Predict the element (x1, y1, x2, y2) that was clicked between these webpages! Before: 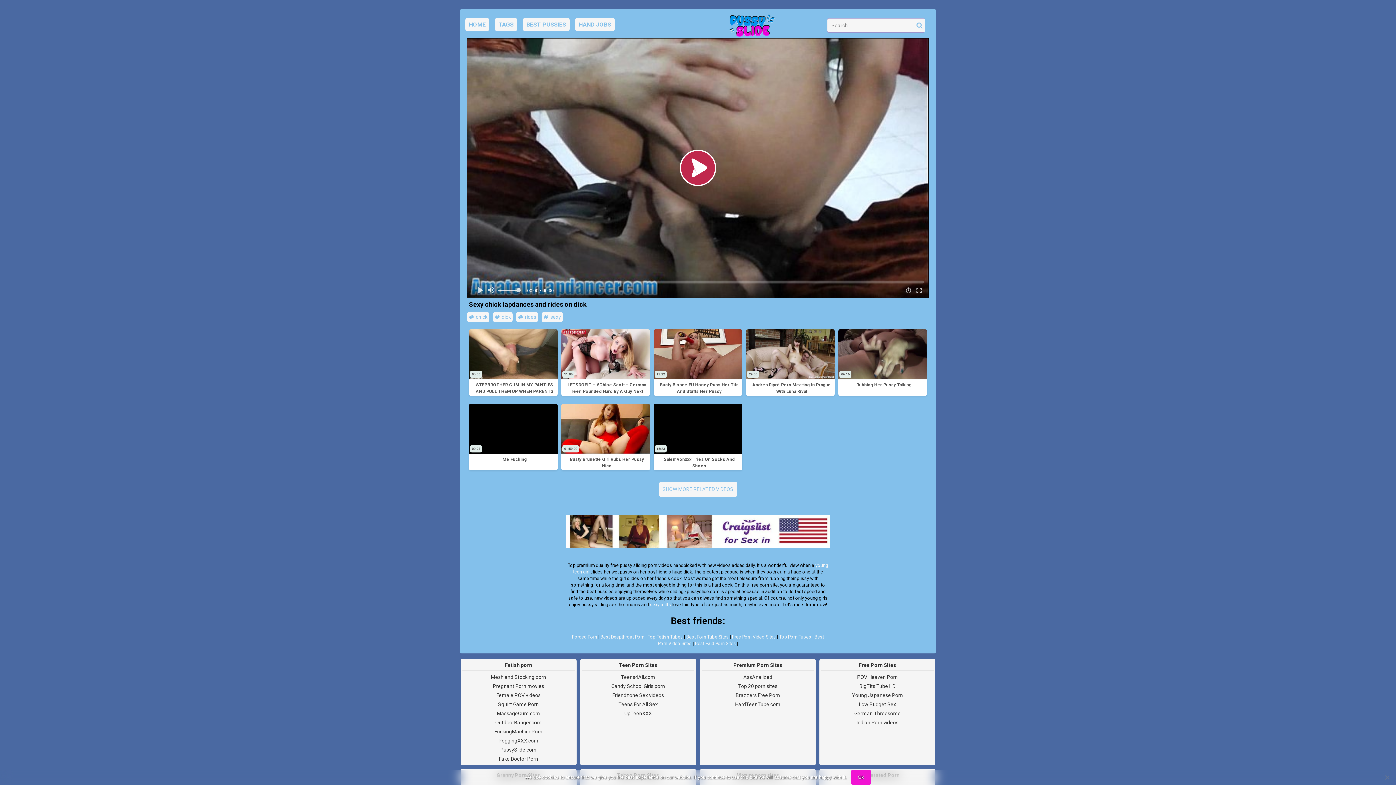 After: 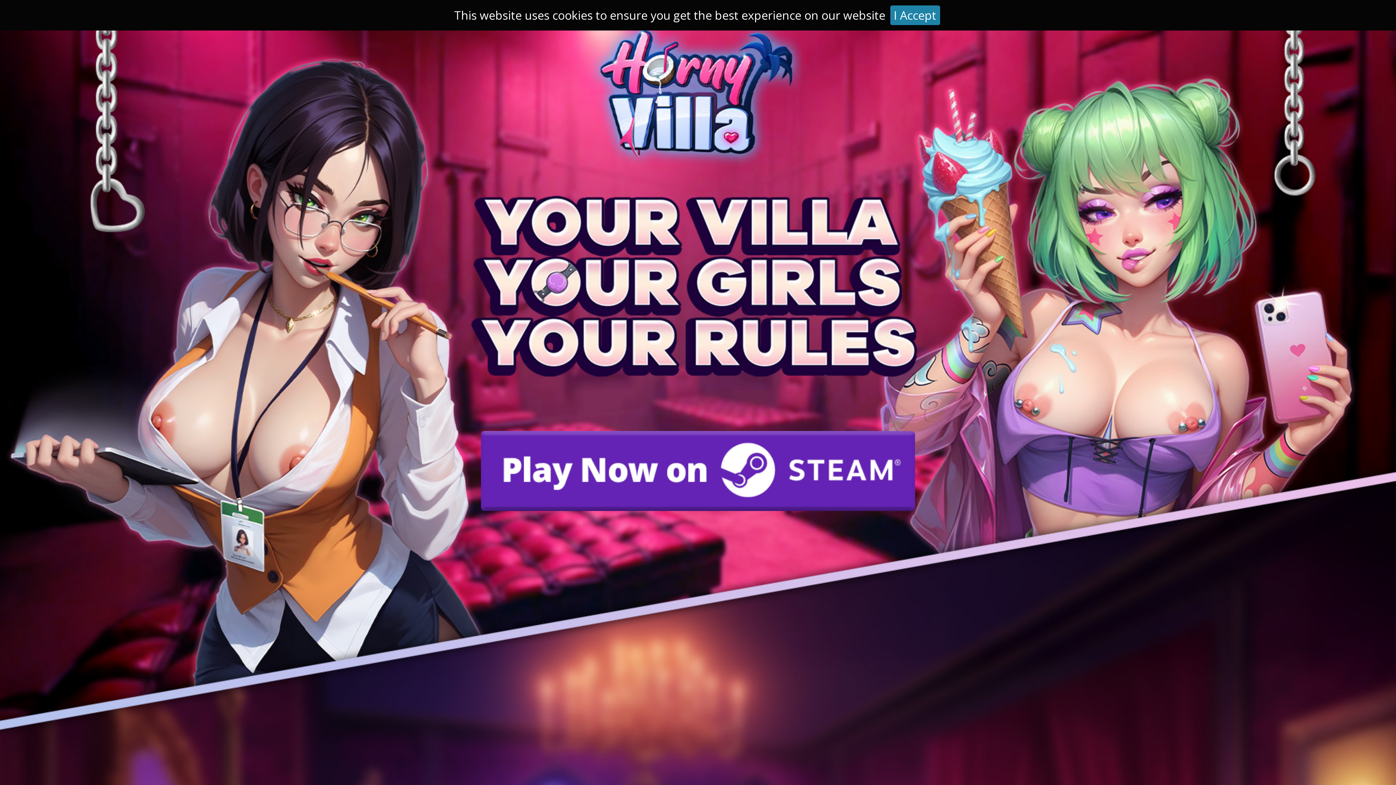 Action: bbox: (496, 692, 540, 698) label: Female POV videos